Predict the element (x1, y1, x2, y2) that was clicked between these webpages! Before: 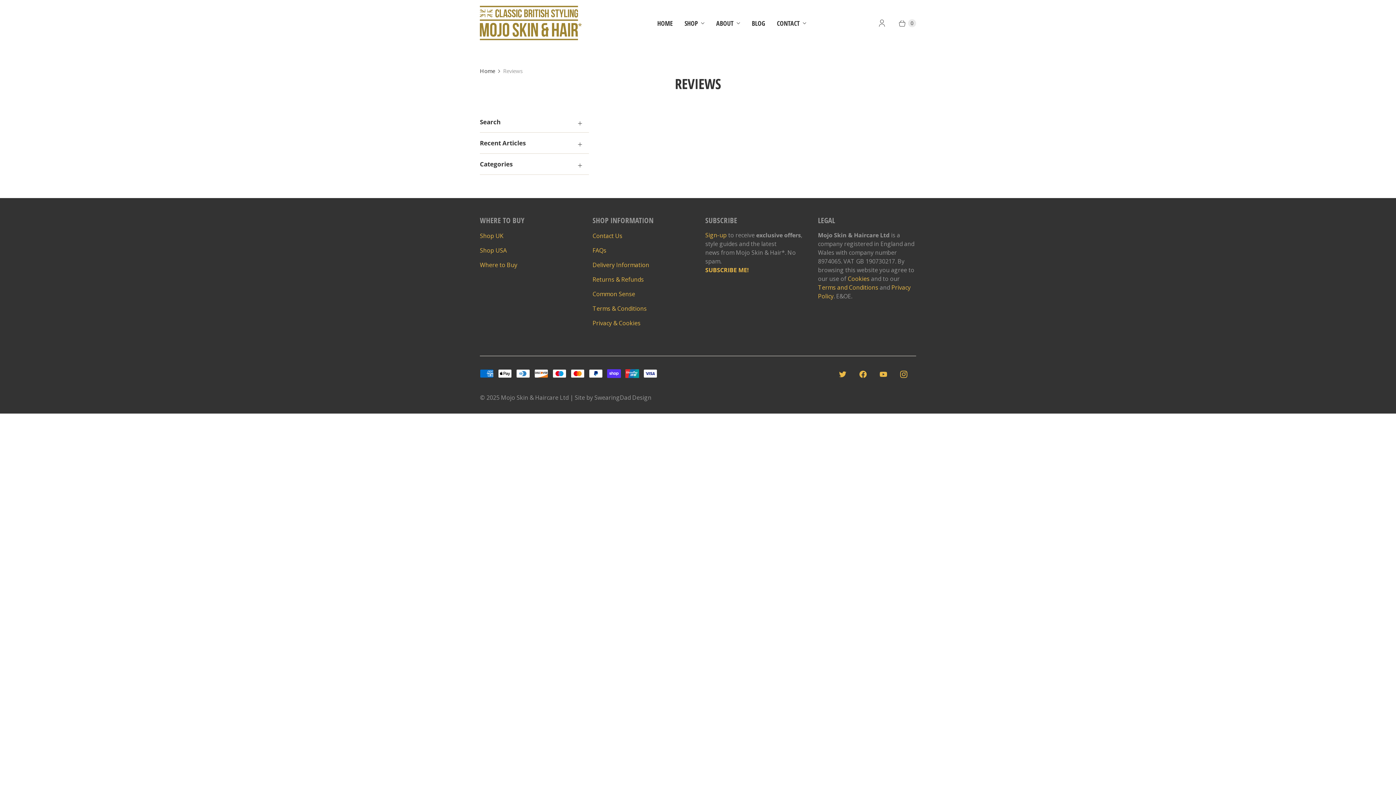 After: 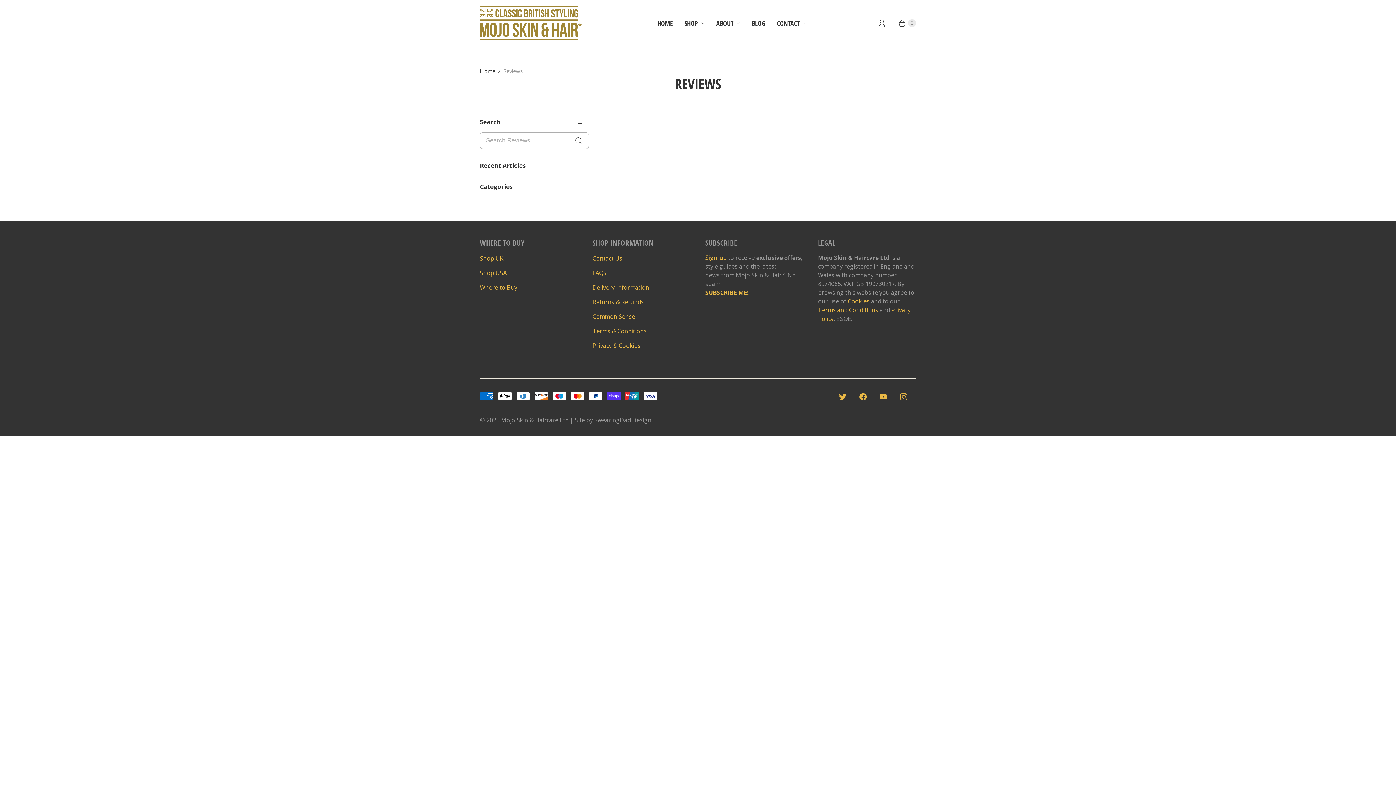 Action: bbox: (480, 111, 589, 132) label: Search